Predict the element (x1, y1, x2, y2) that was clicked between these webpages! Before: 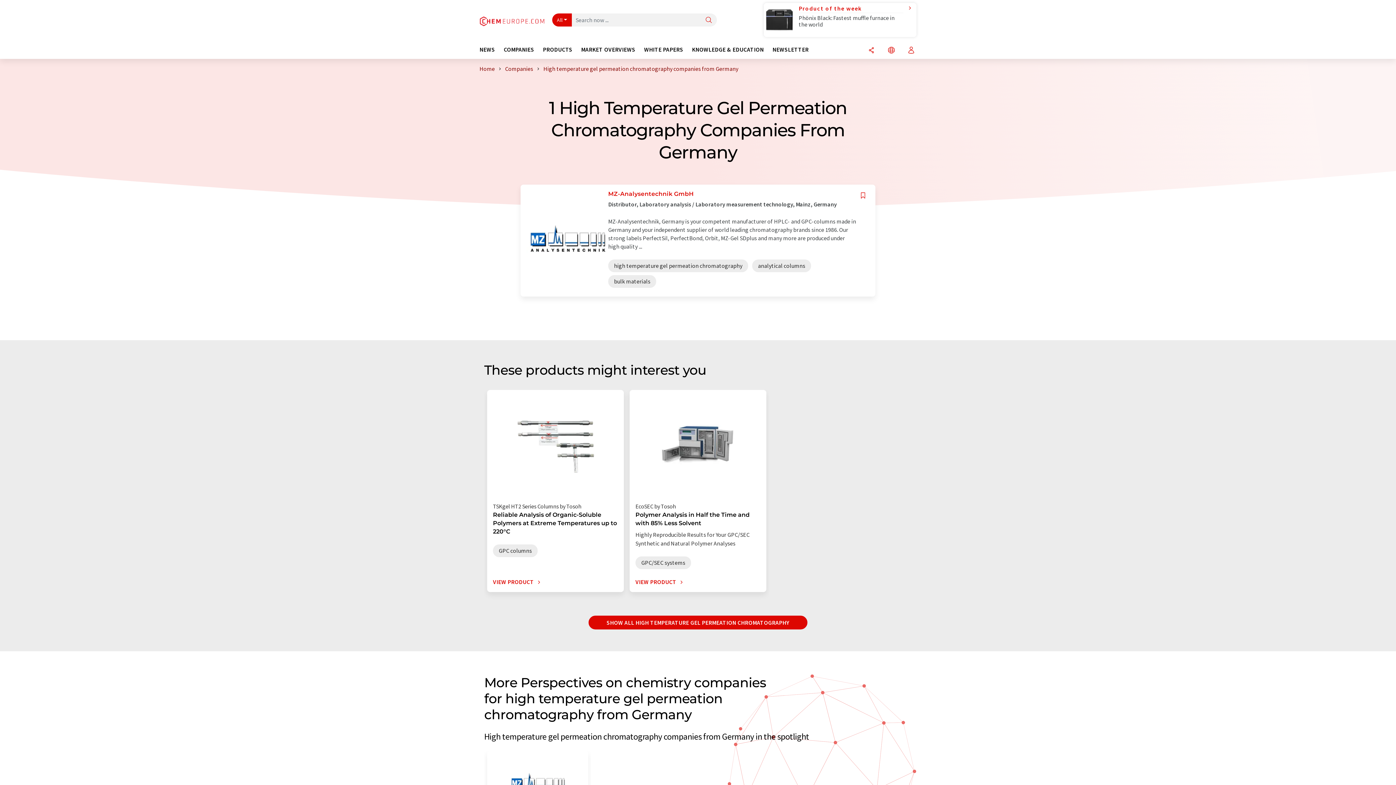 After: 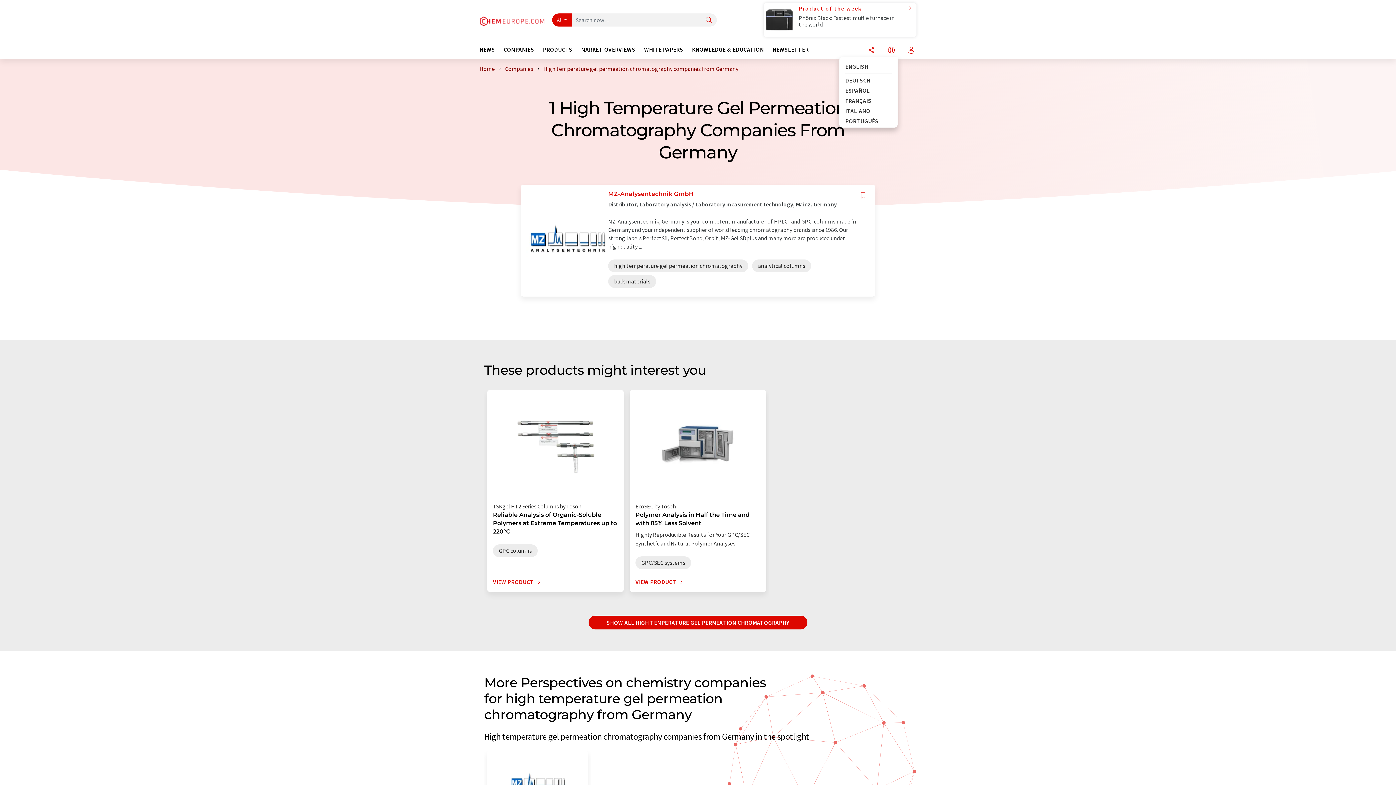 Action: label: Change language bbox: (886, 46, 896, 54)